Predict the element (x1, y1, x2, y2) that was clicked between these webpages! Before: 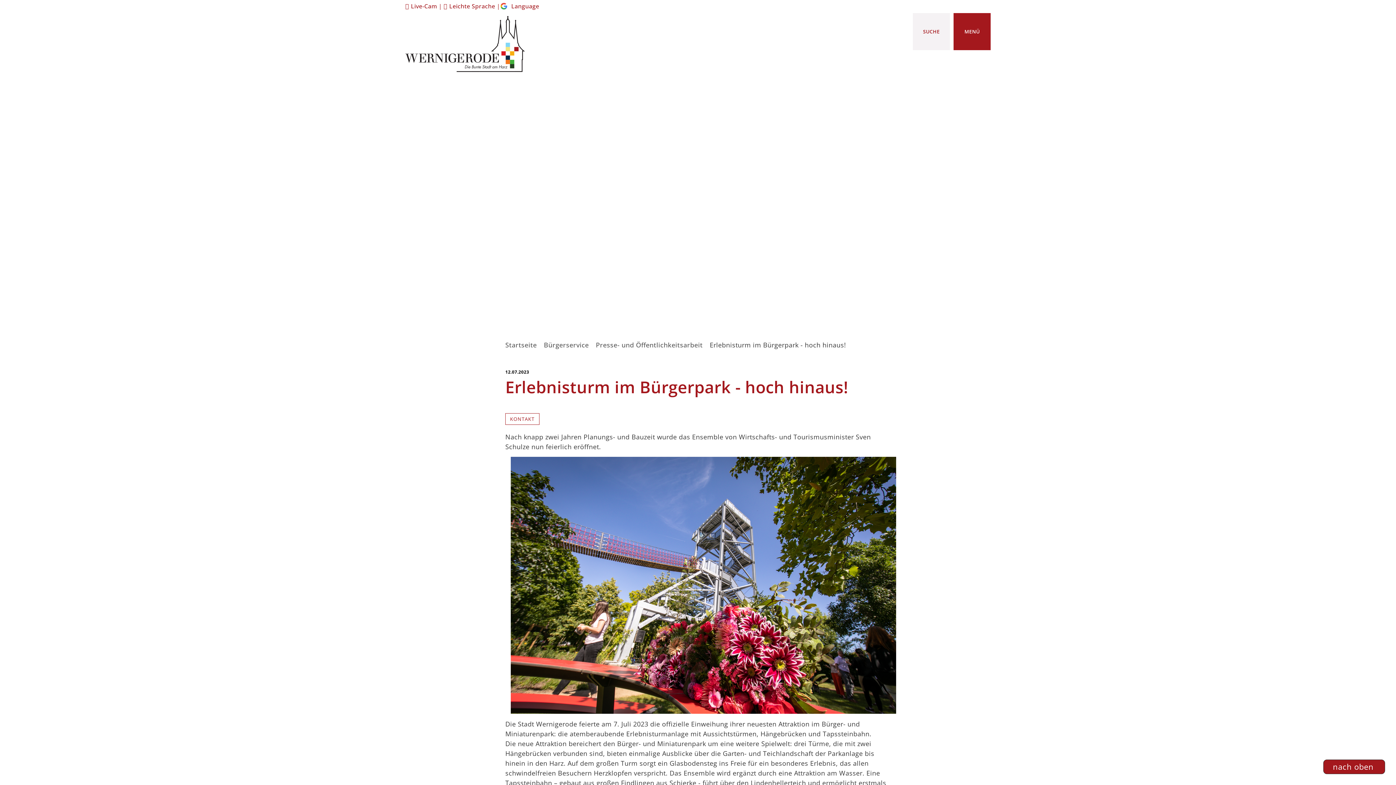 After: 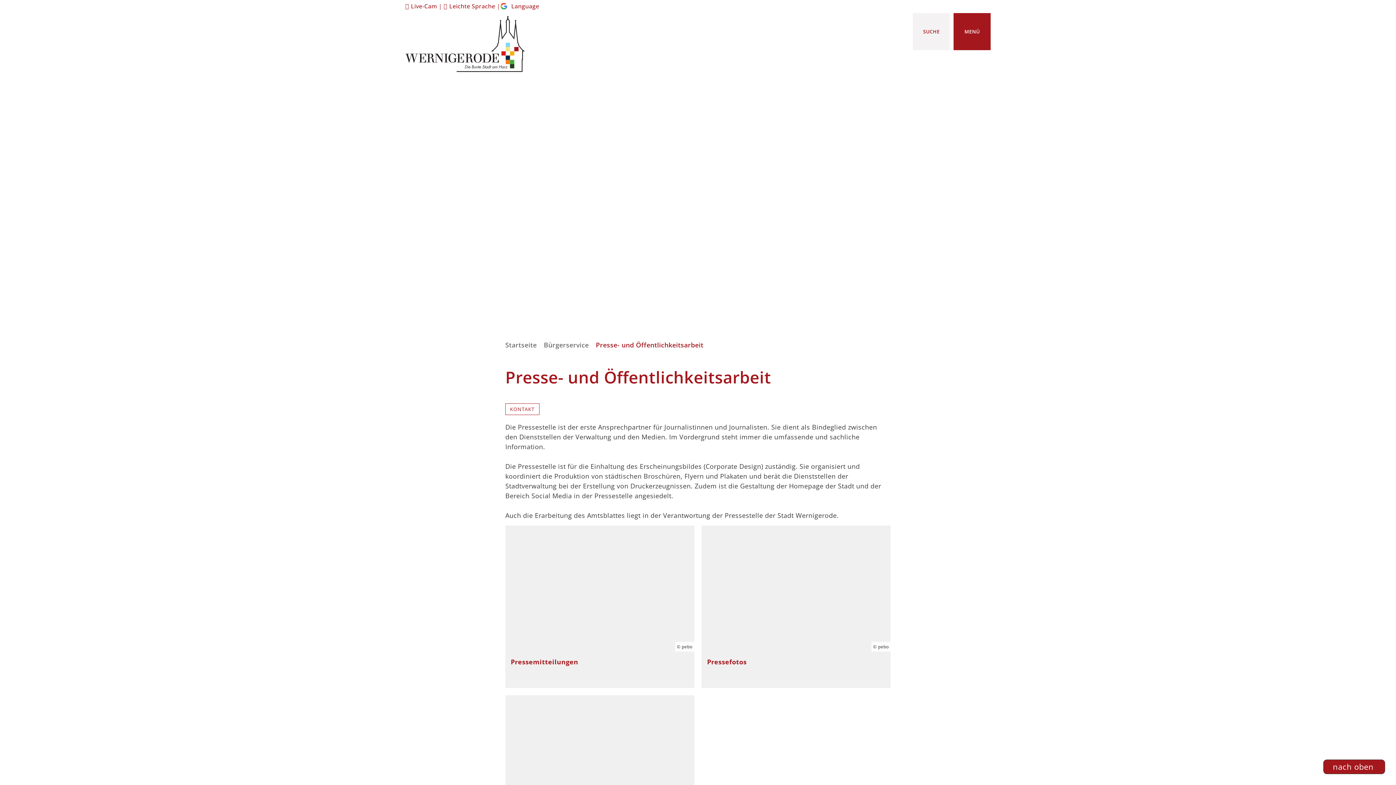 Action: label: Presse- und Öffentlichkeitsarbeit bbox: (594, 340, 702, 349)